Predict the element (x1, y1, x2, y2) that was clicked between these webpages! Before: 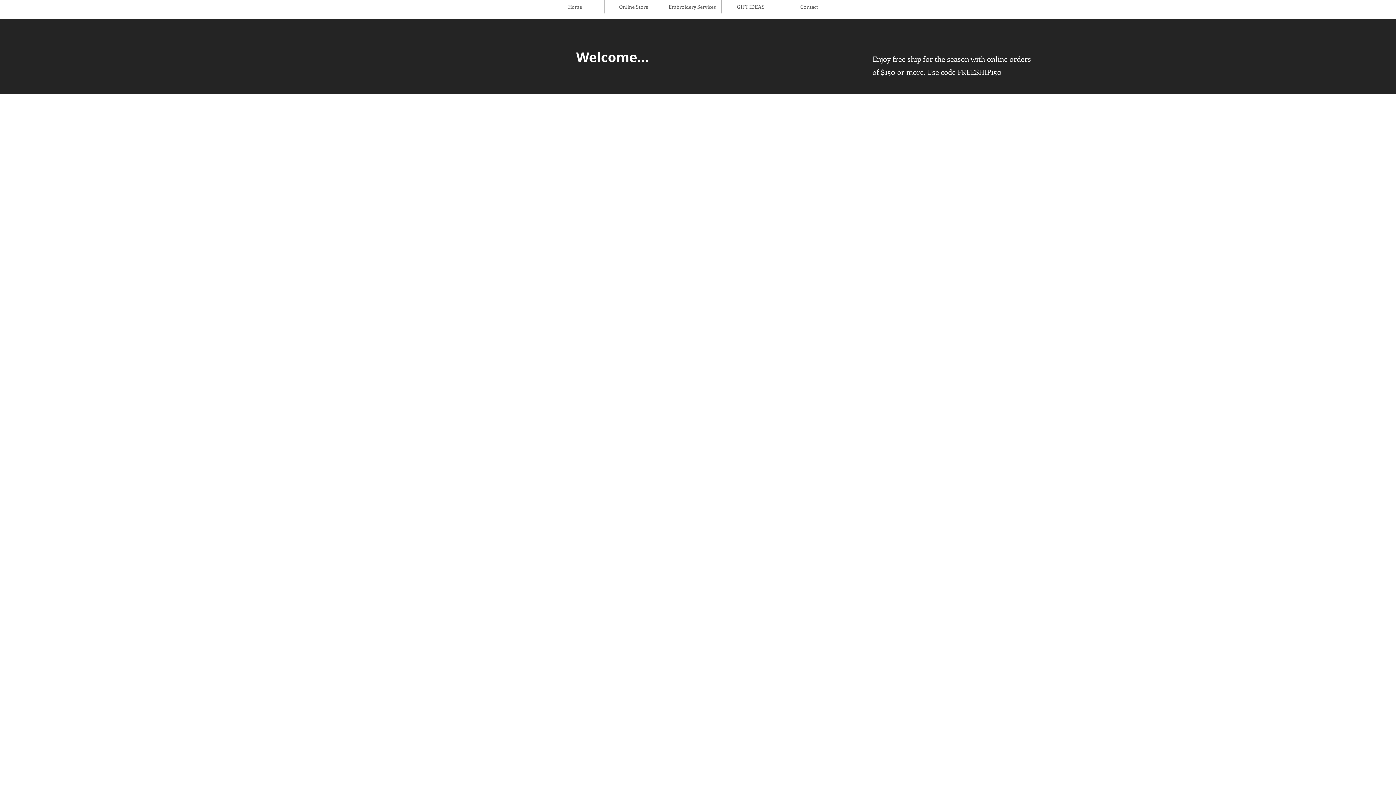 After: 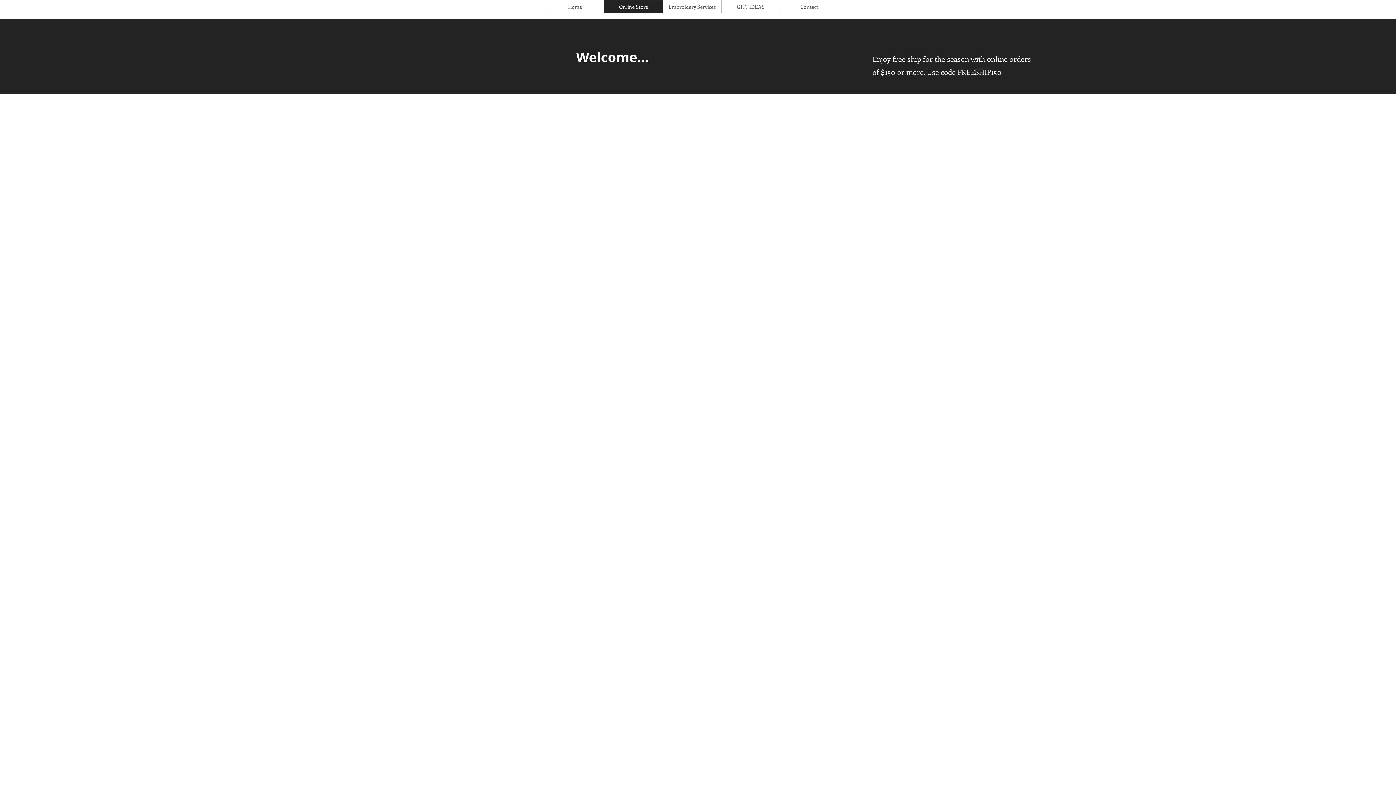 Action: bbox: (604, 0, 662, 13) label: Online Store